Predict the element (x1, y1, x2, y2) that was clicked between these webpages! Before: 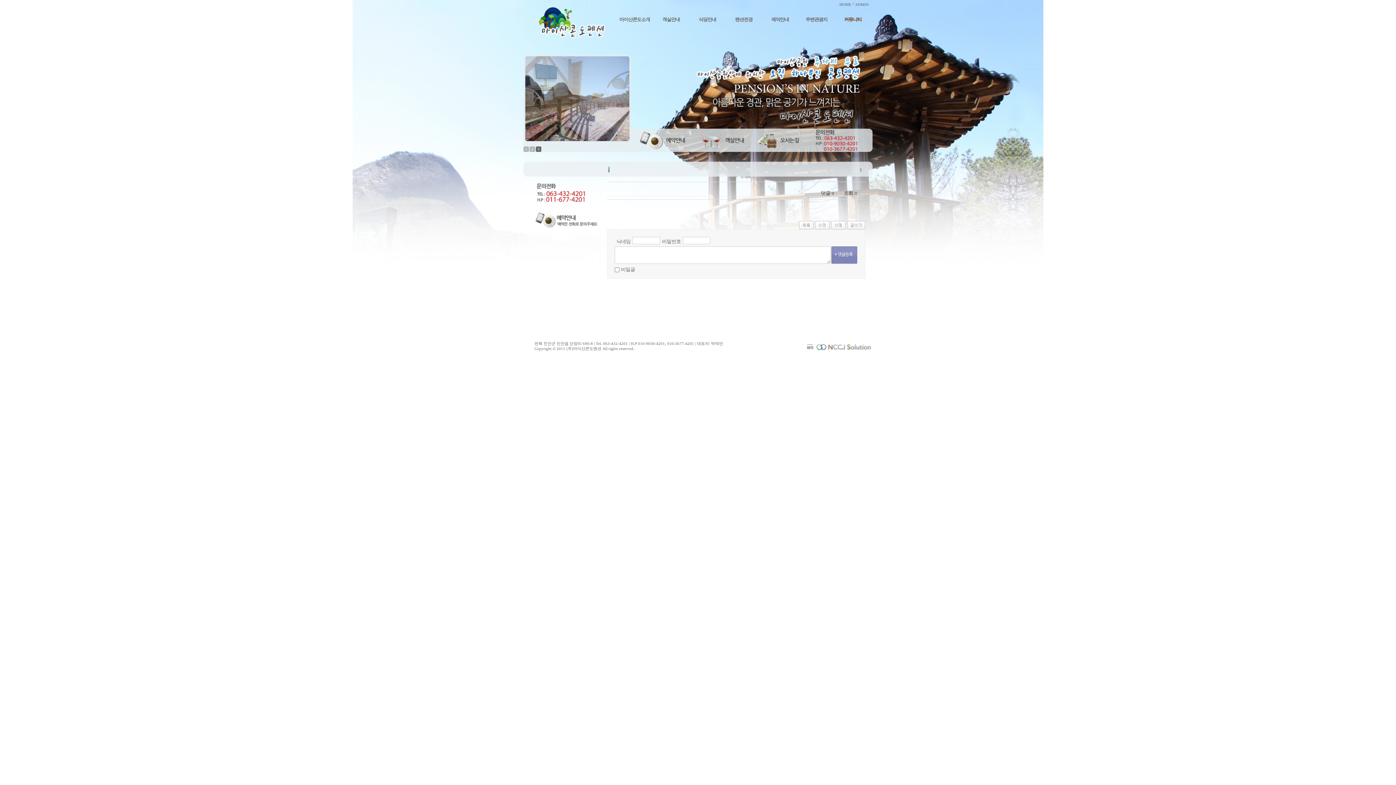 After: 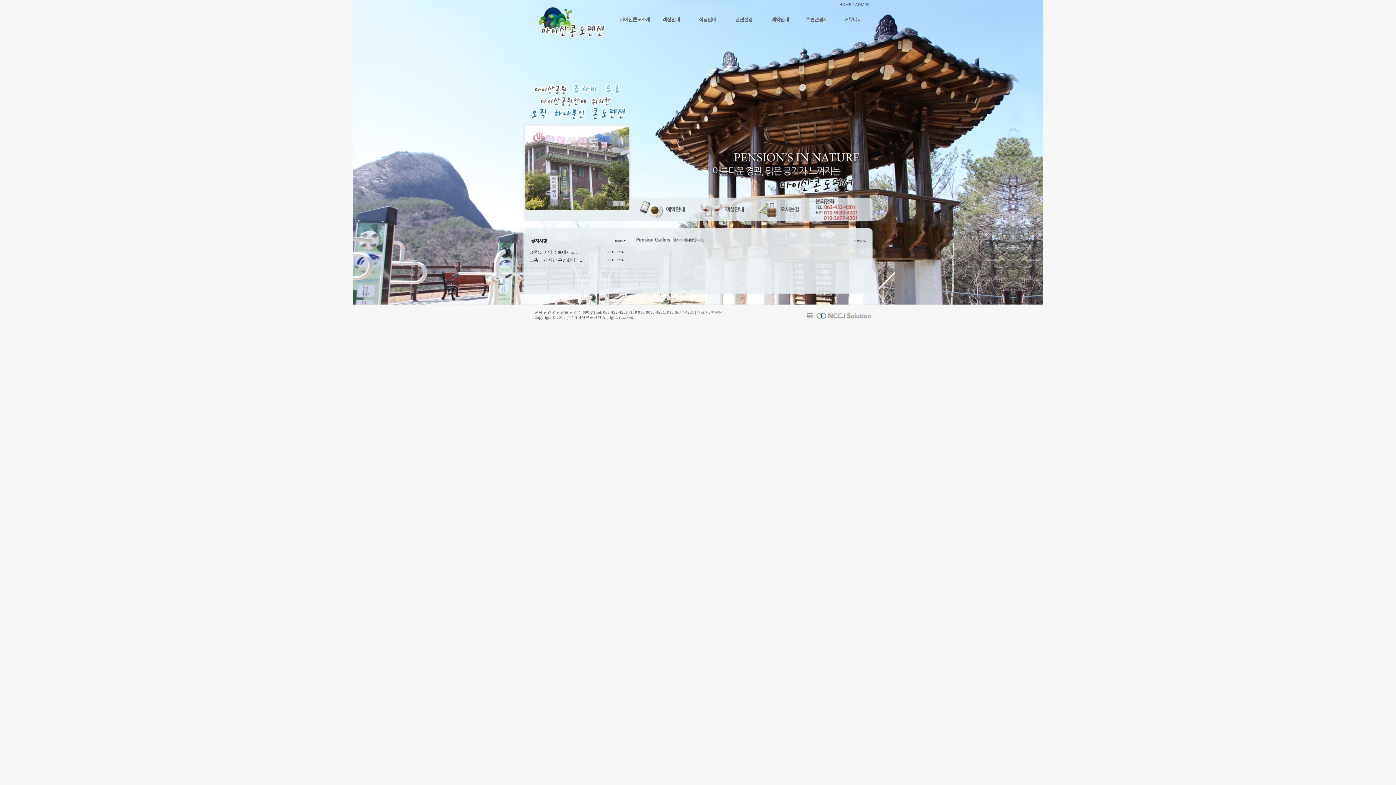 Action: label: HOME bbox: (839, 2, 851, 6)